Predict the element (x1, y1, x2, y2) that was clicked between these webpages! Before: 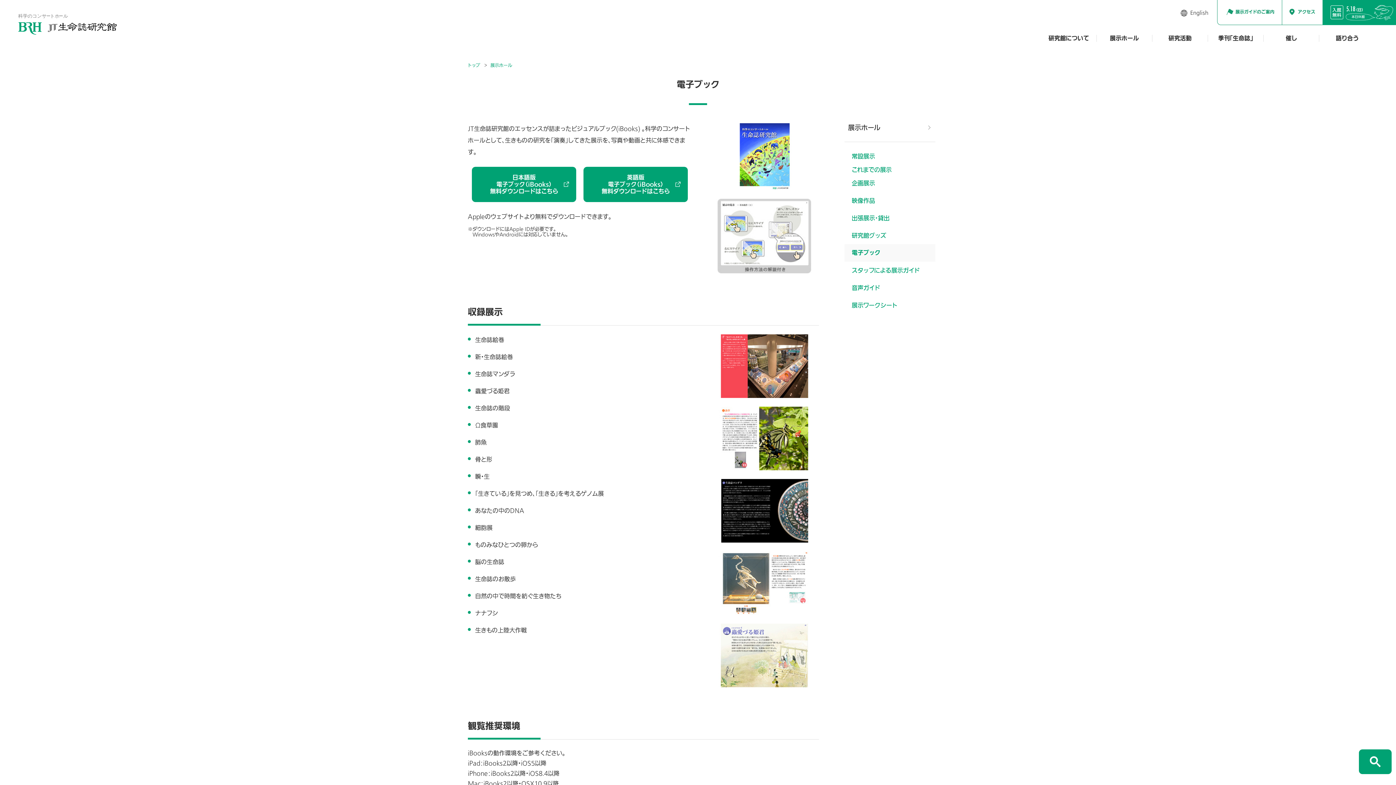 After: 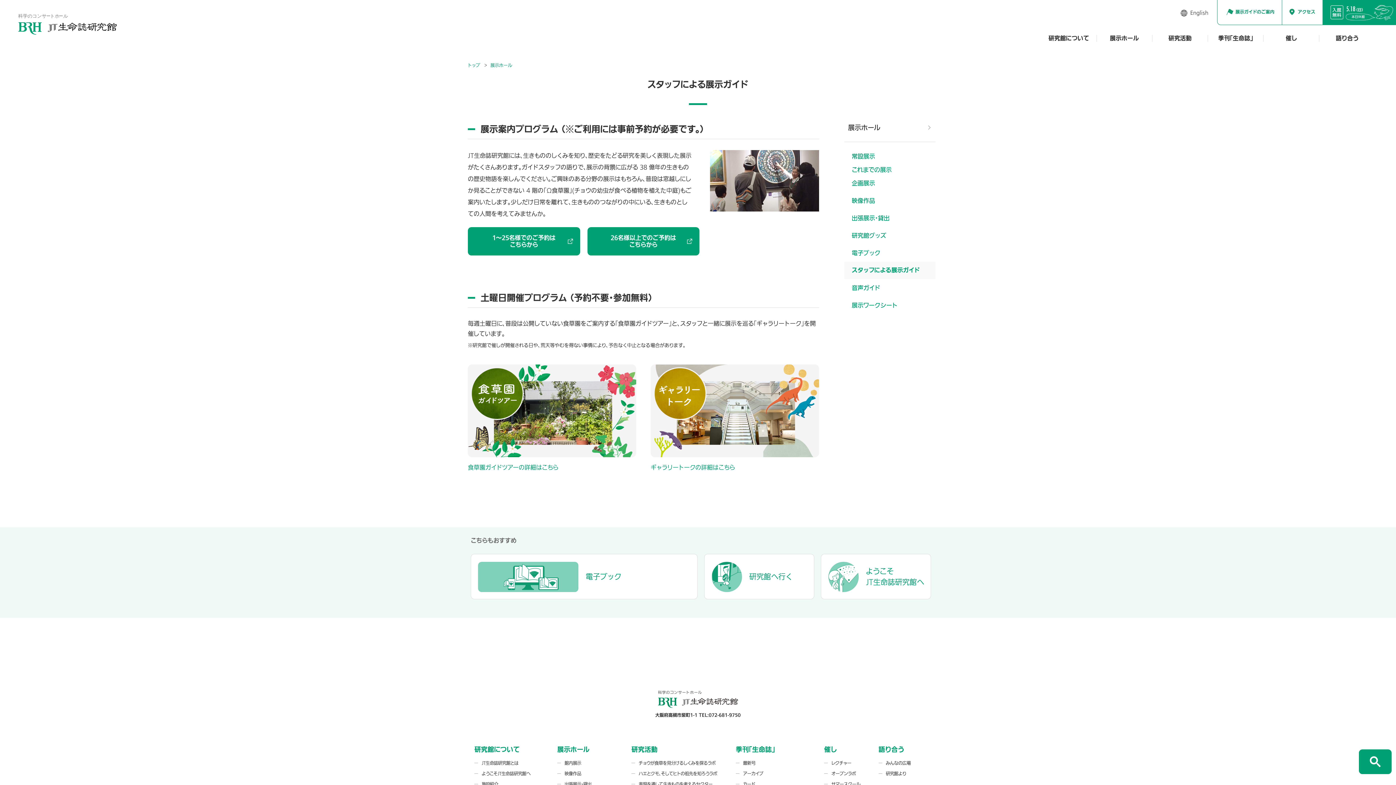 Action: label: 展示ガイドのご案内 bbox: (1217, 0, 1283, 25)